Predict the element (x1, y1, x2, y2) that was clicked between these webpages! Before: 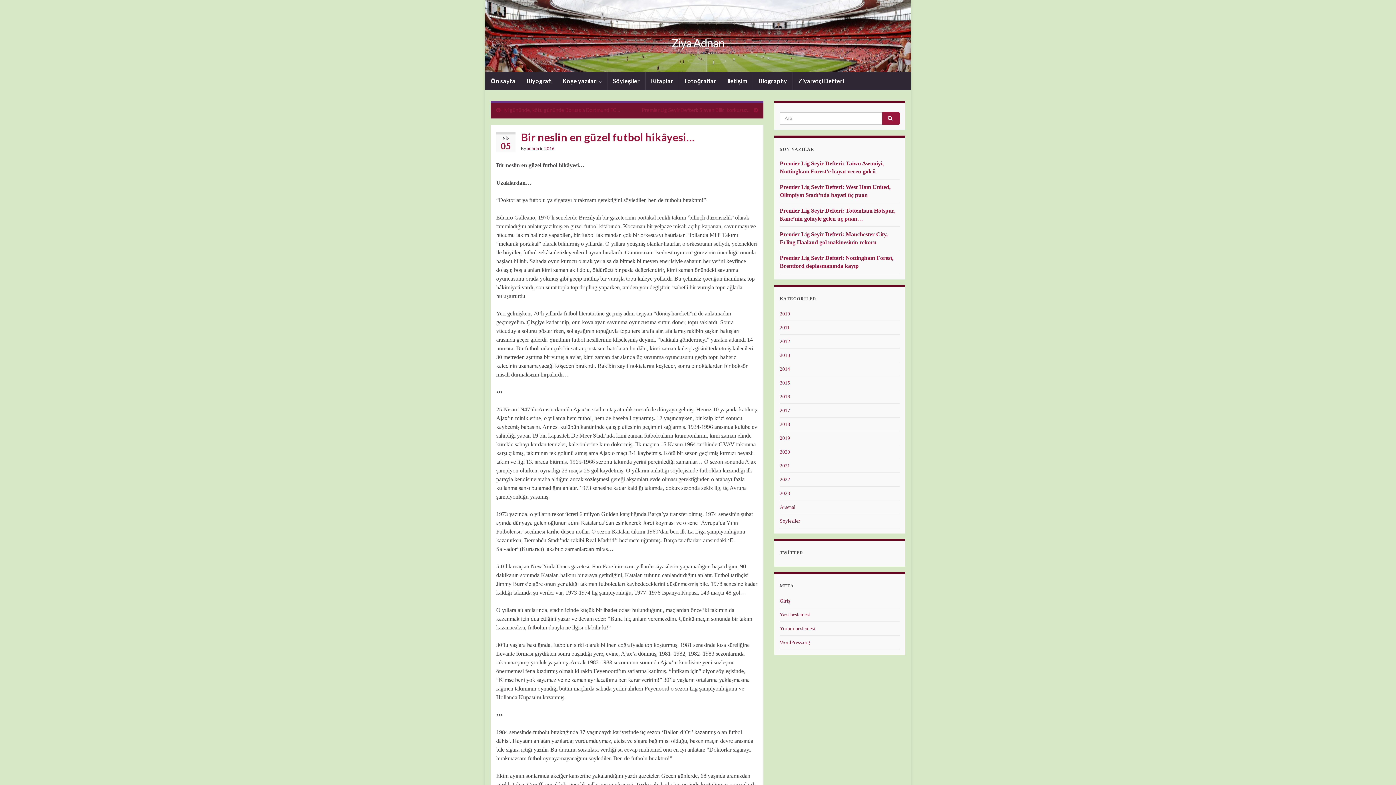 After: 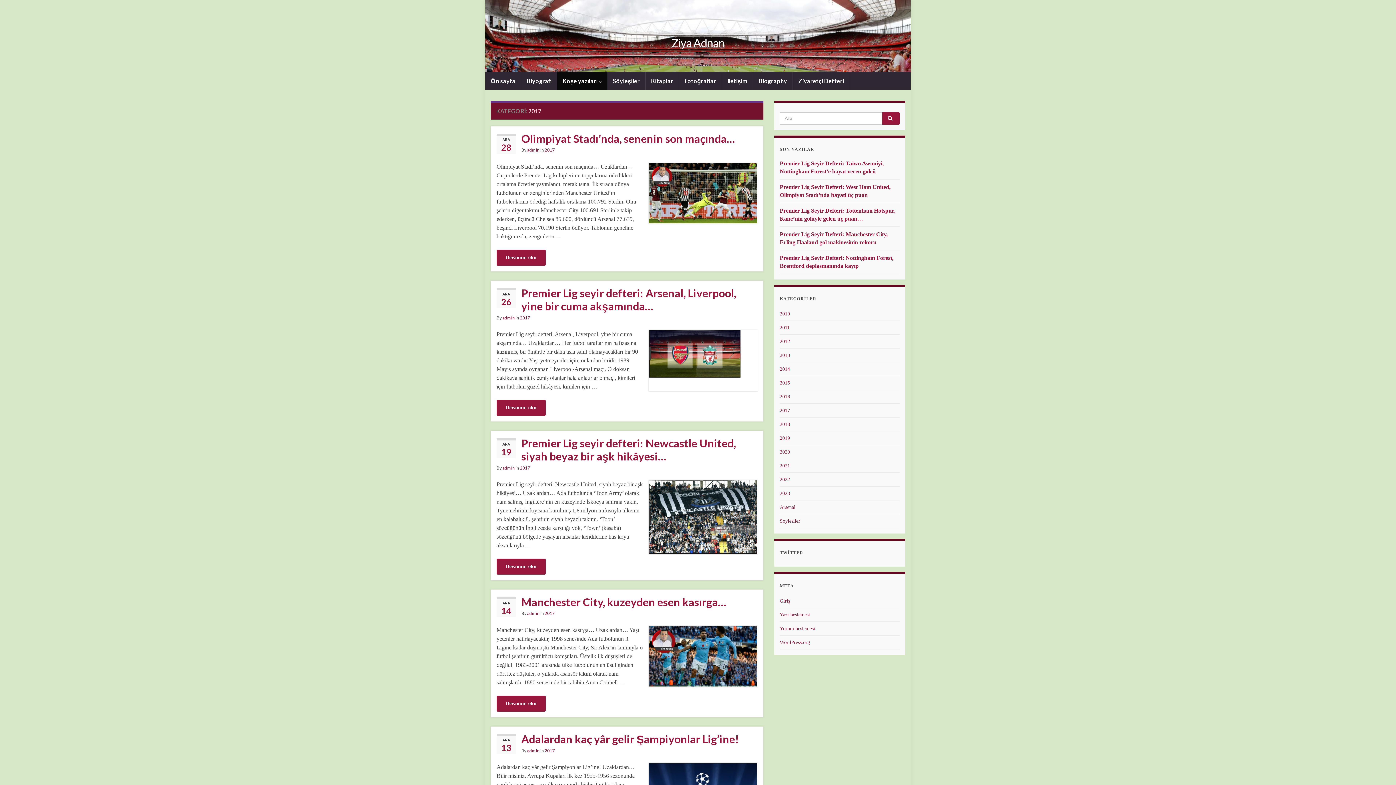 Action: label: 2017 bbox: (780, 408, 790, 413)